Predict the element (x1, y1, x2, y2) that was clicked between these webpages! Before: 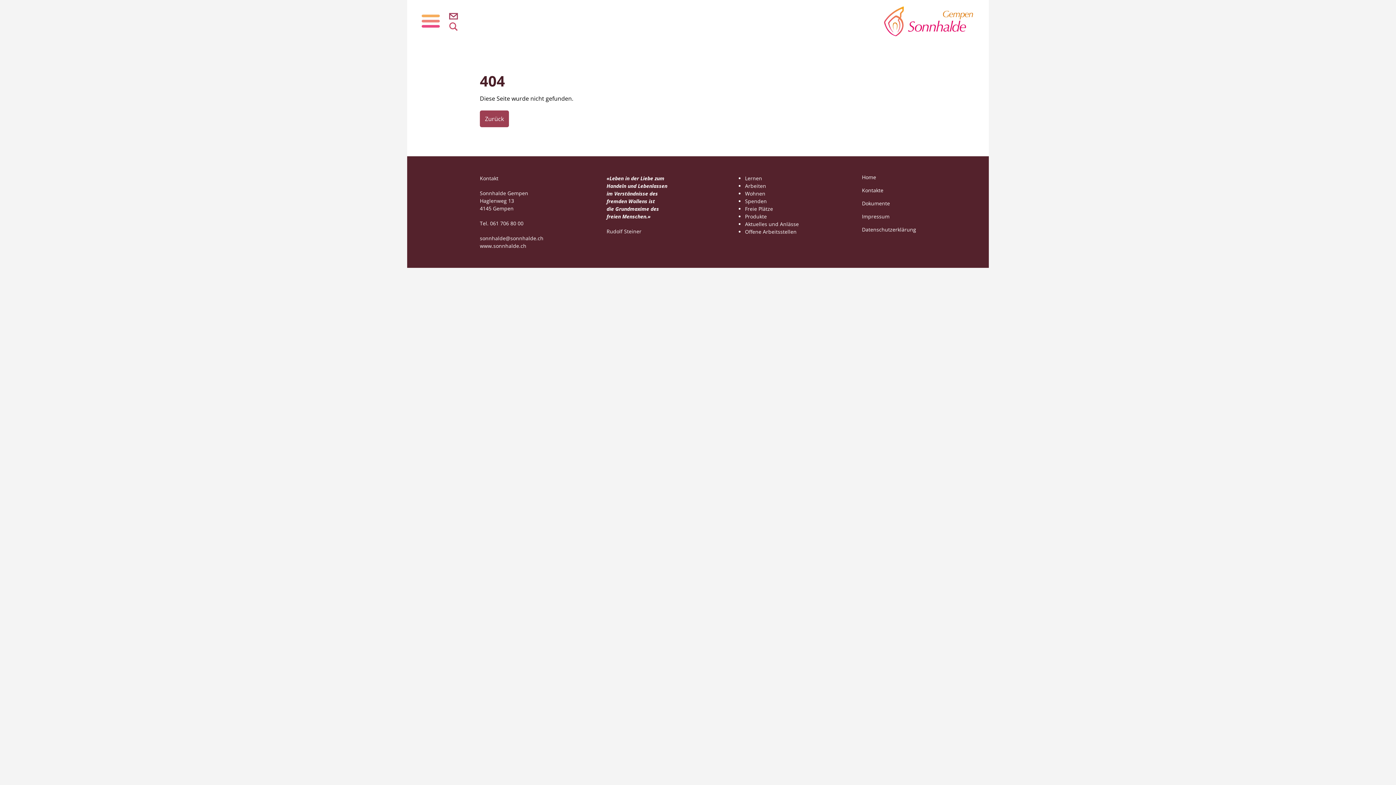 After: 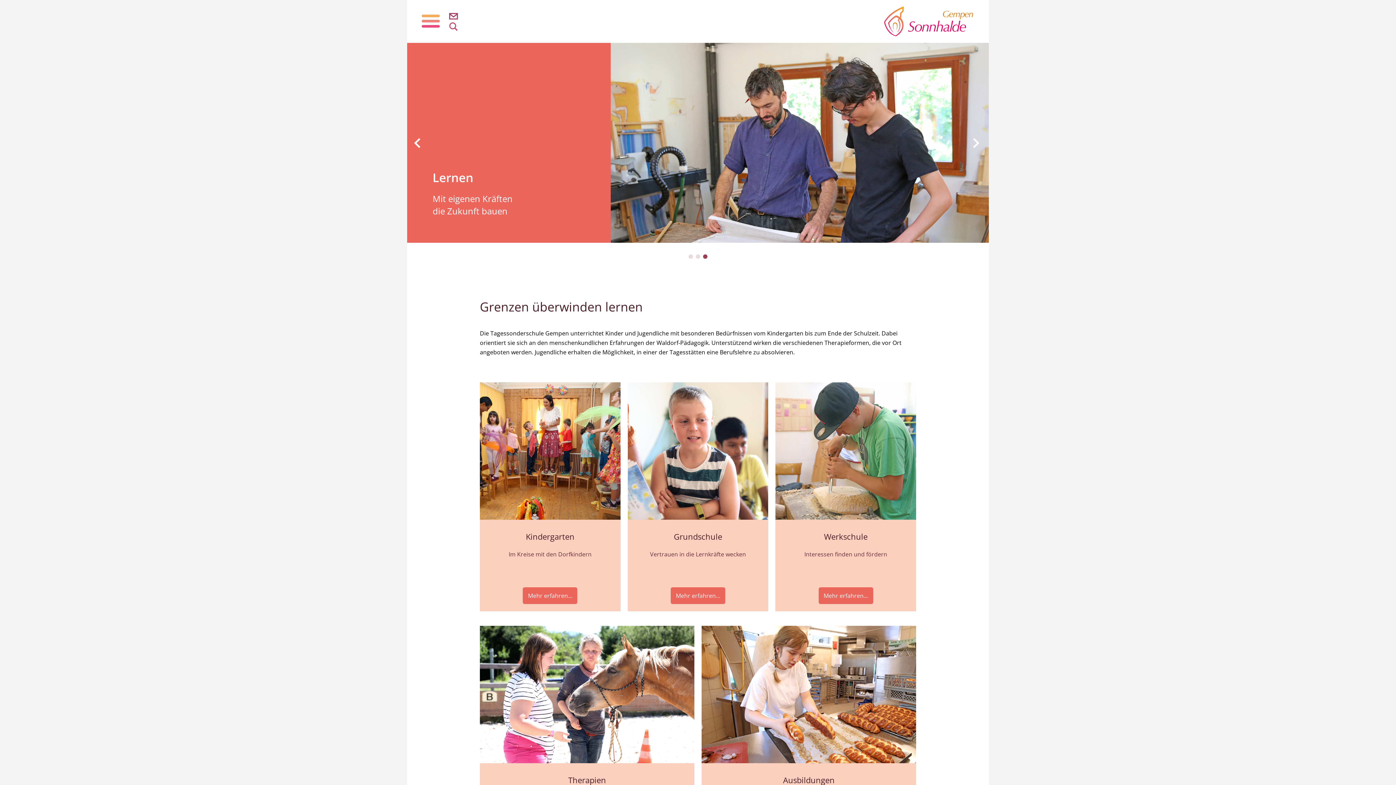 Action: label: Lernen bbox: (745, 174, 762, 181)